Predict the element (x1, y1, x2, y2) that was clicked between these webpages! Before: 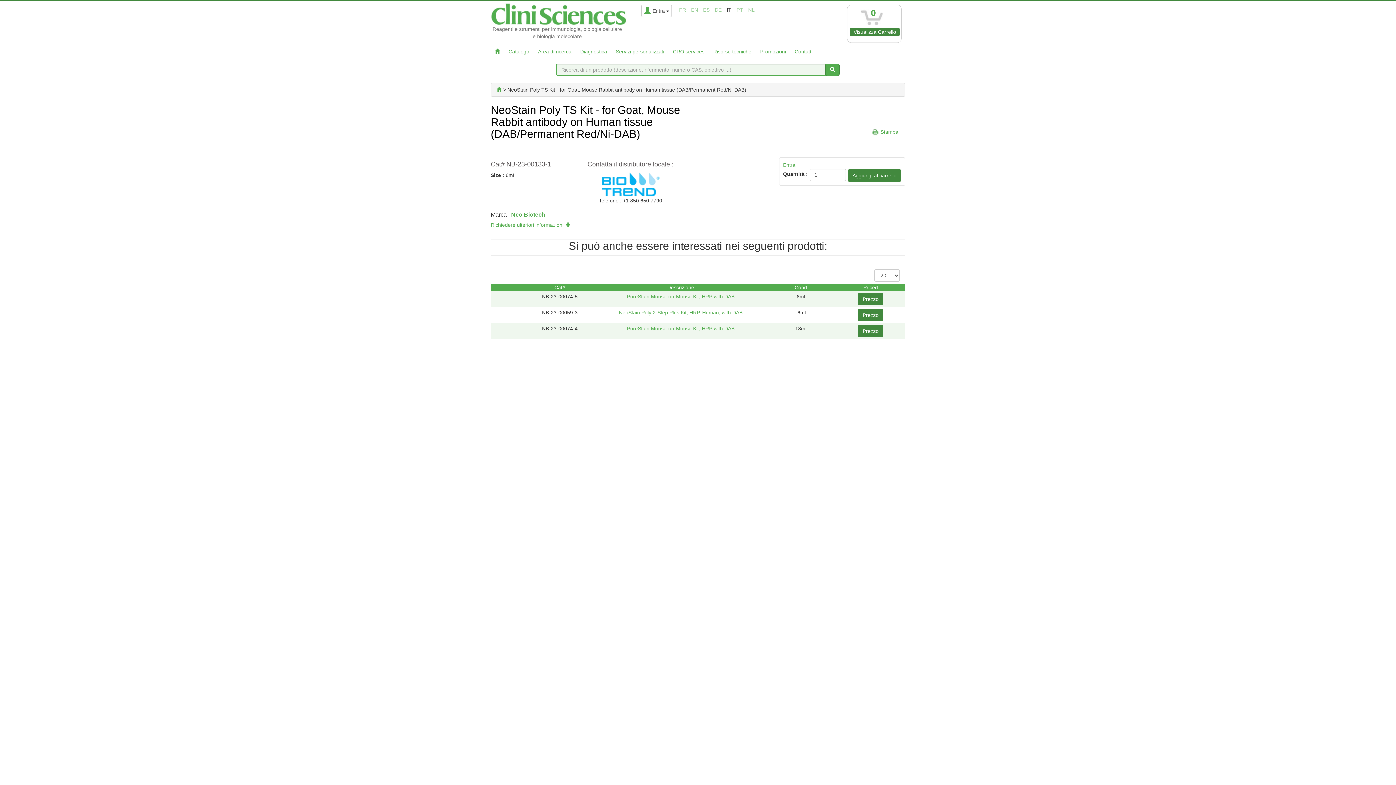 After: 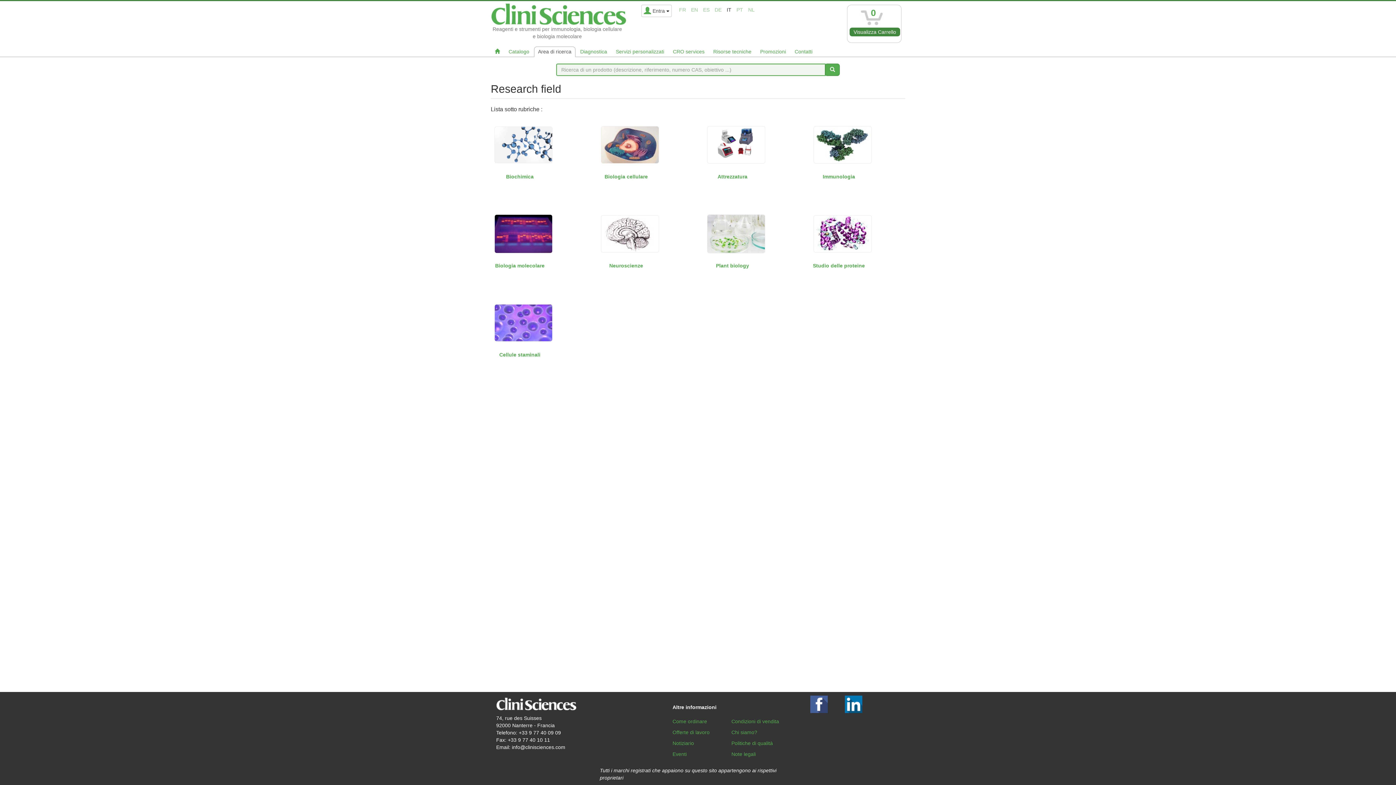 Action: label: Area di ricerca bbox: (534, 46, 575, 57)